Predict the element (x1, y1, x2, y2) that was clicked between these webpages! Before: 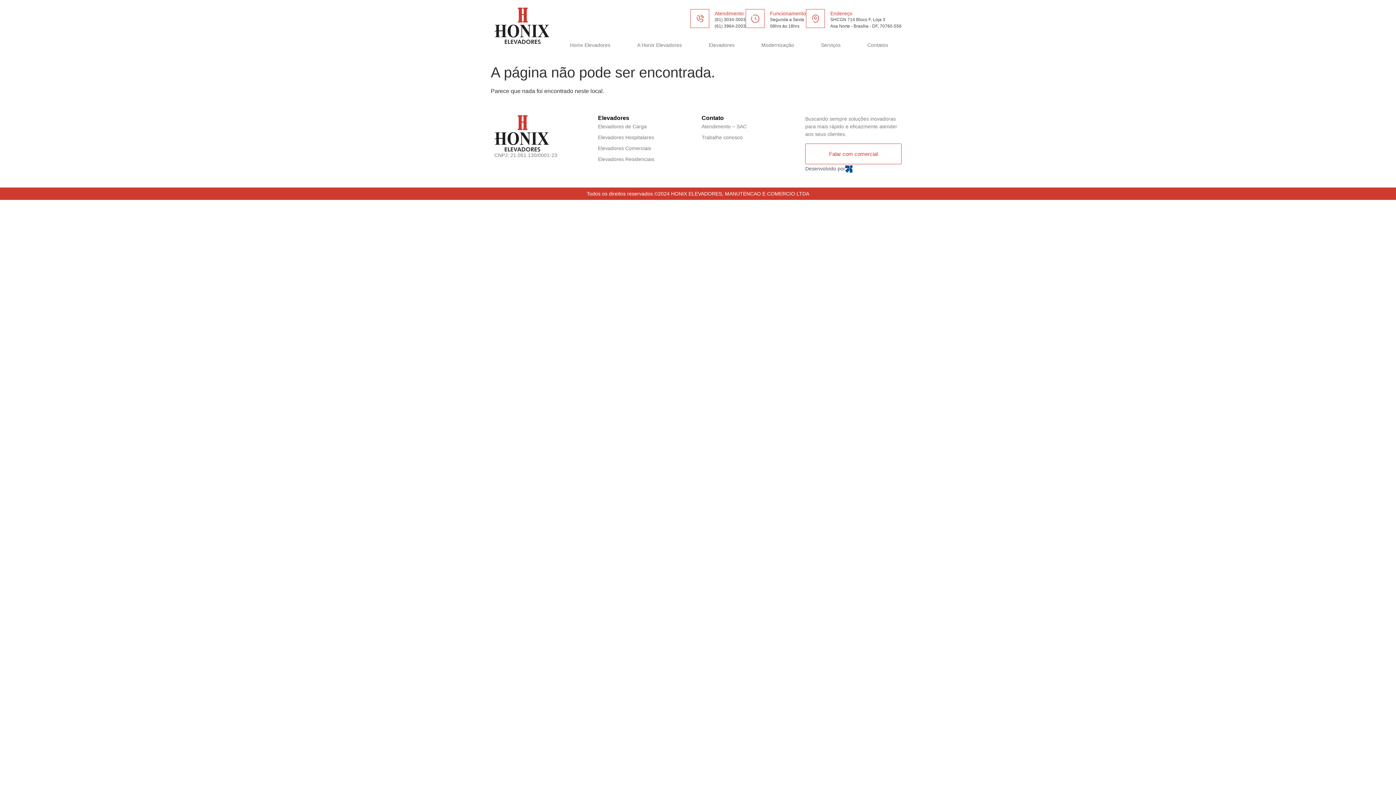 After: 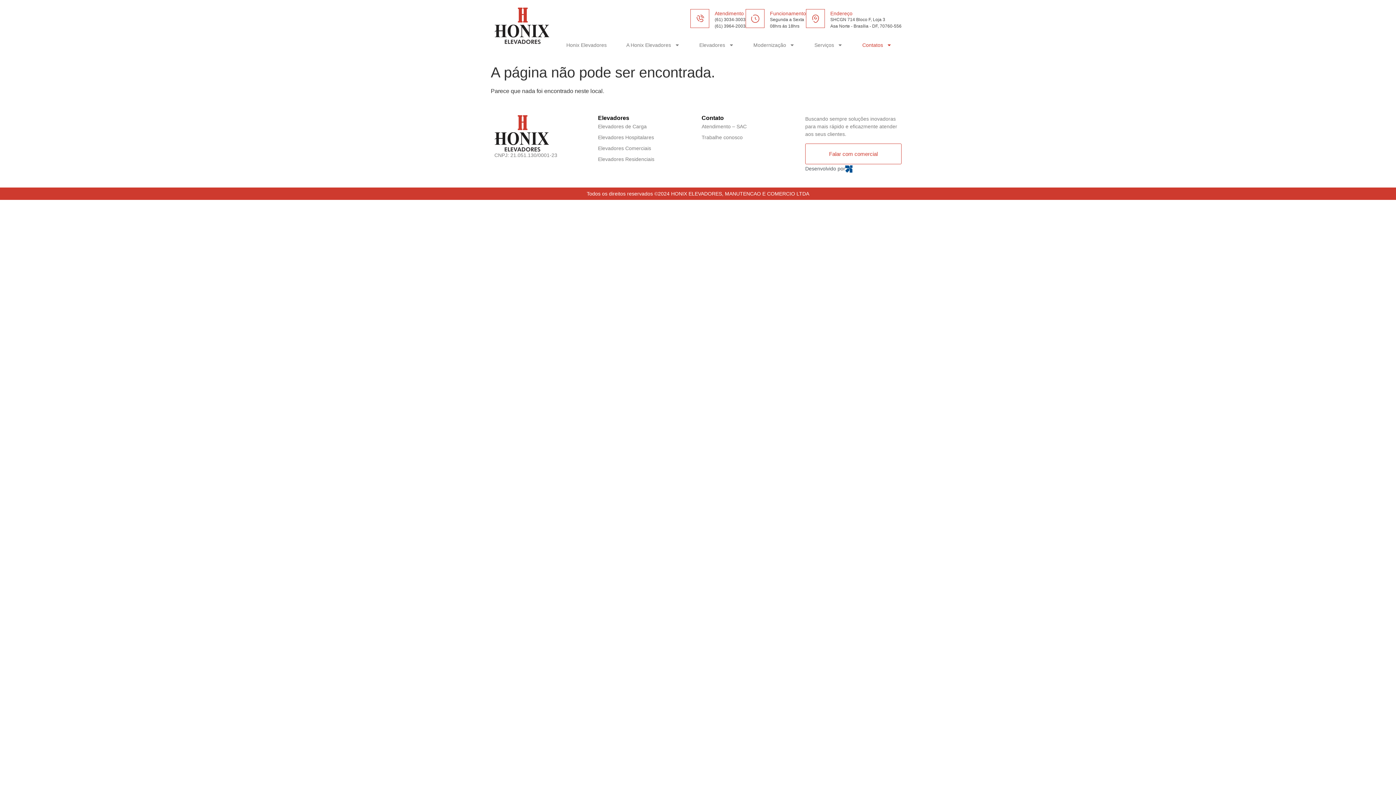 Action: bbox: (854, 36, 901, 53) label: Contatos